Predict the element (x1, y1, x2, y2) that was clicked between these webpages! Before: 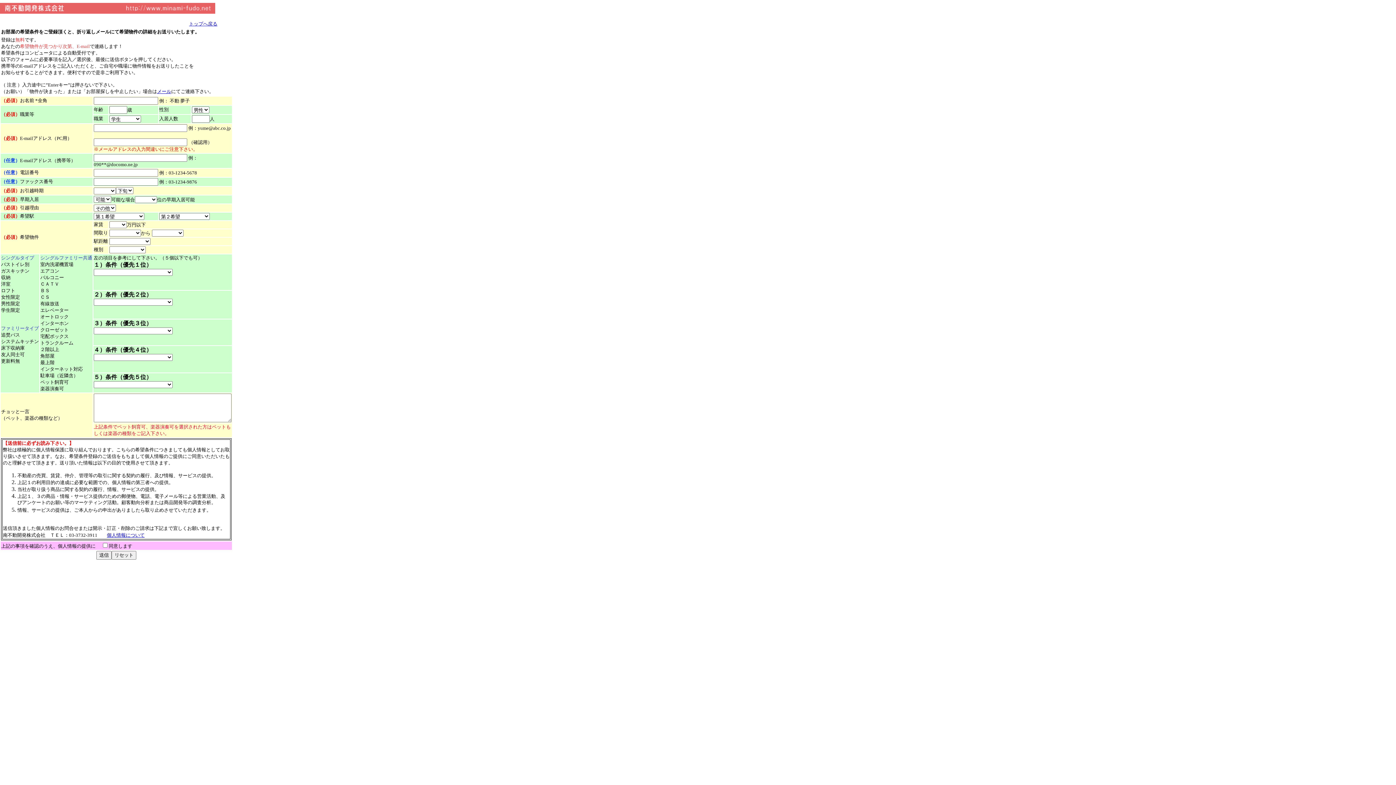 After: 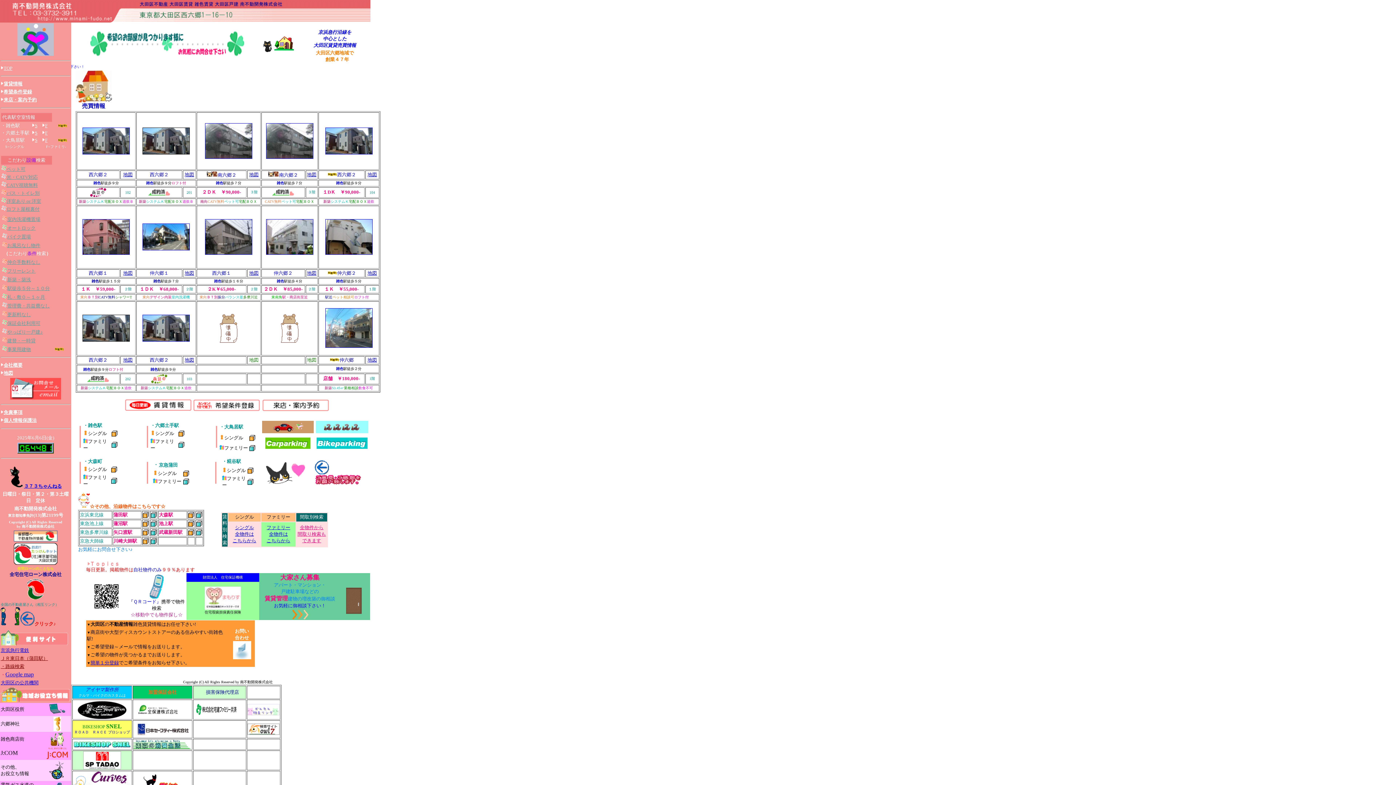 Action: label: トップへ戻る bbox: (189, 20, 217, 26)